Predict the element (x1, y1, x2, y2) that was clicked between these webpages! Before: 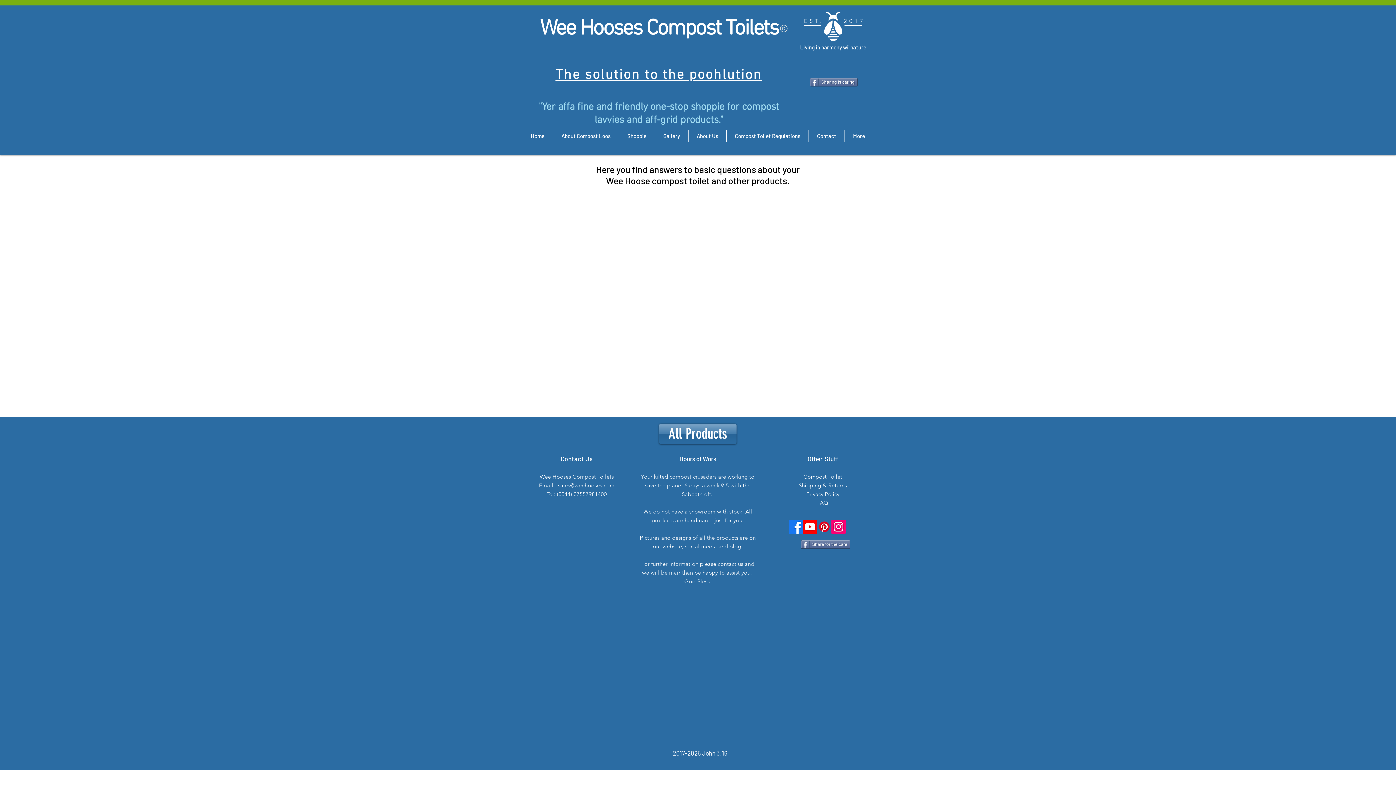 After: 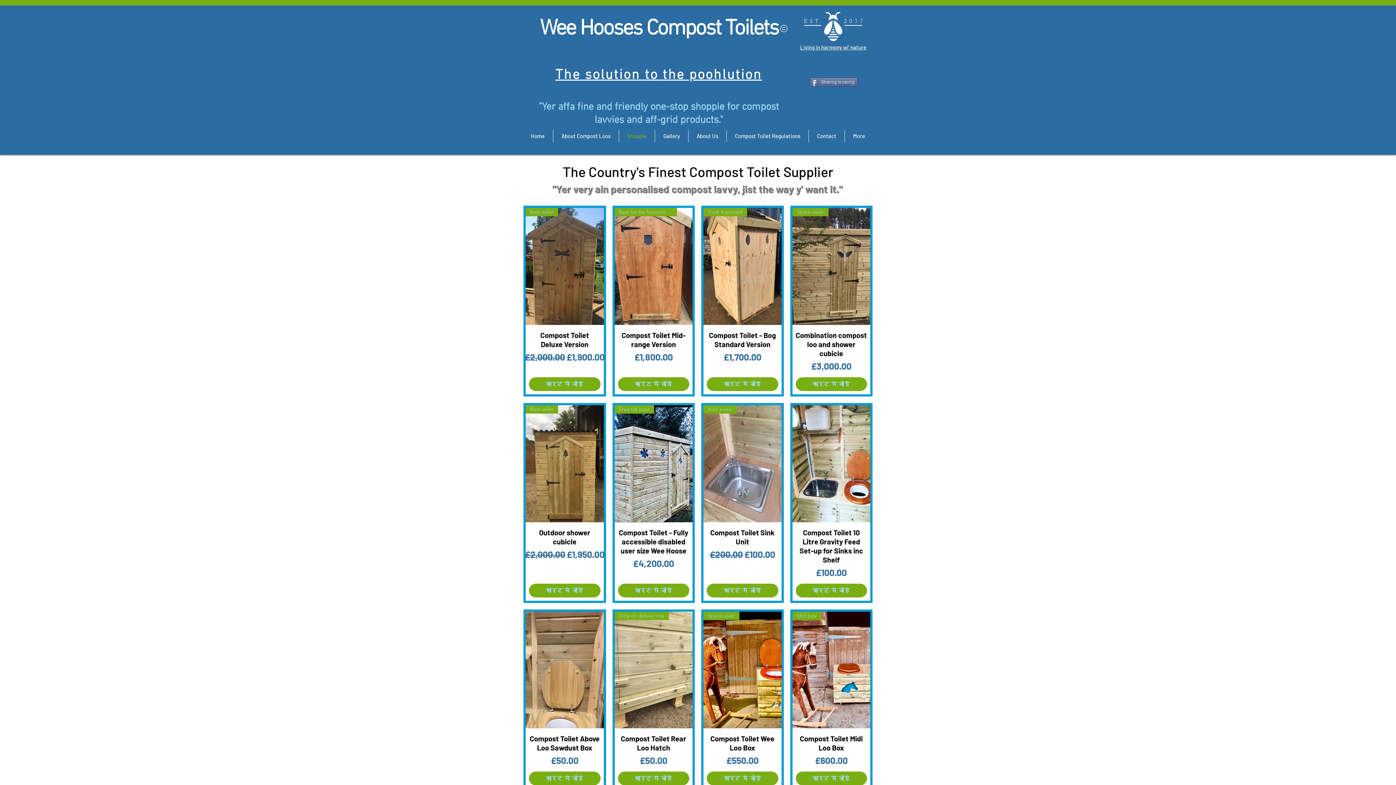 Action: bbox: (619, 130, 654, 142) label: Shoppie